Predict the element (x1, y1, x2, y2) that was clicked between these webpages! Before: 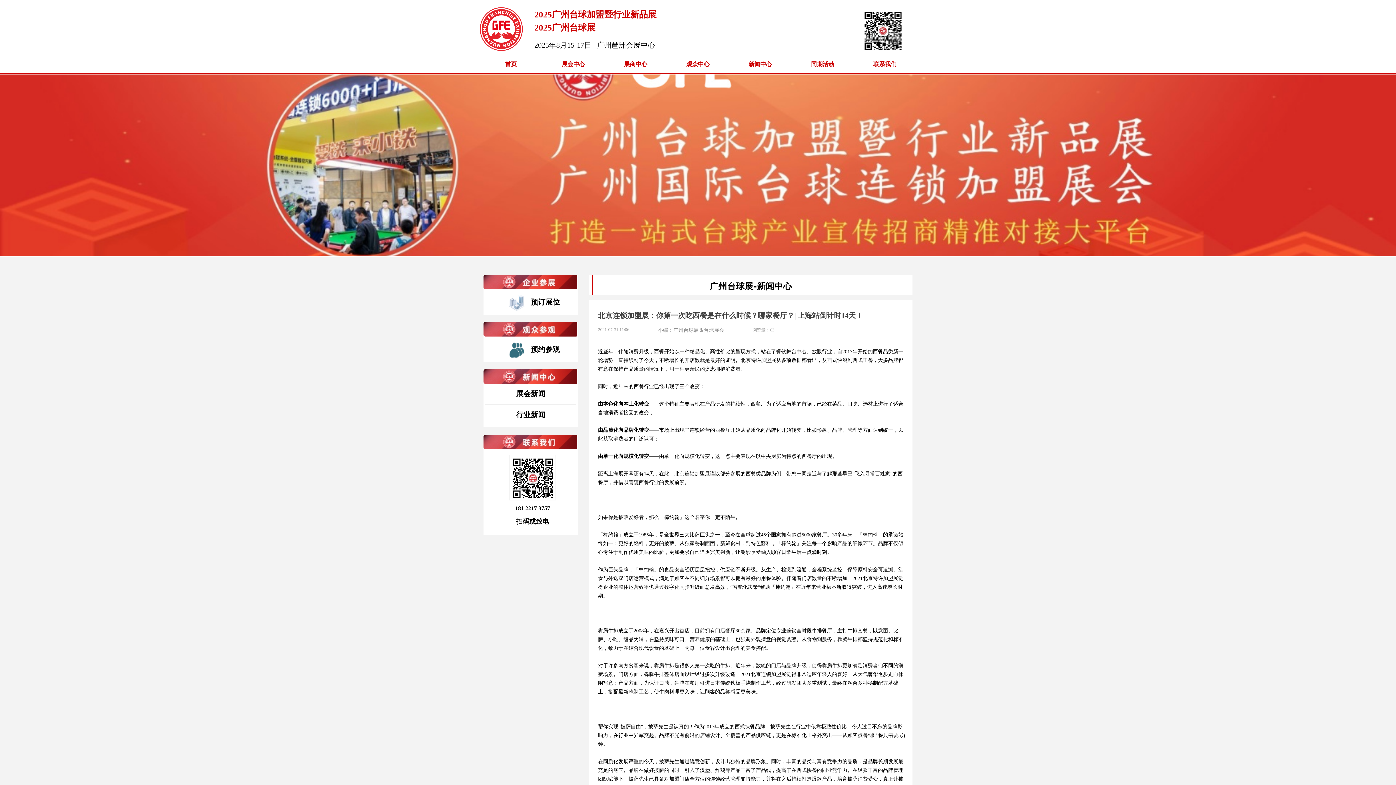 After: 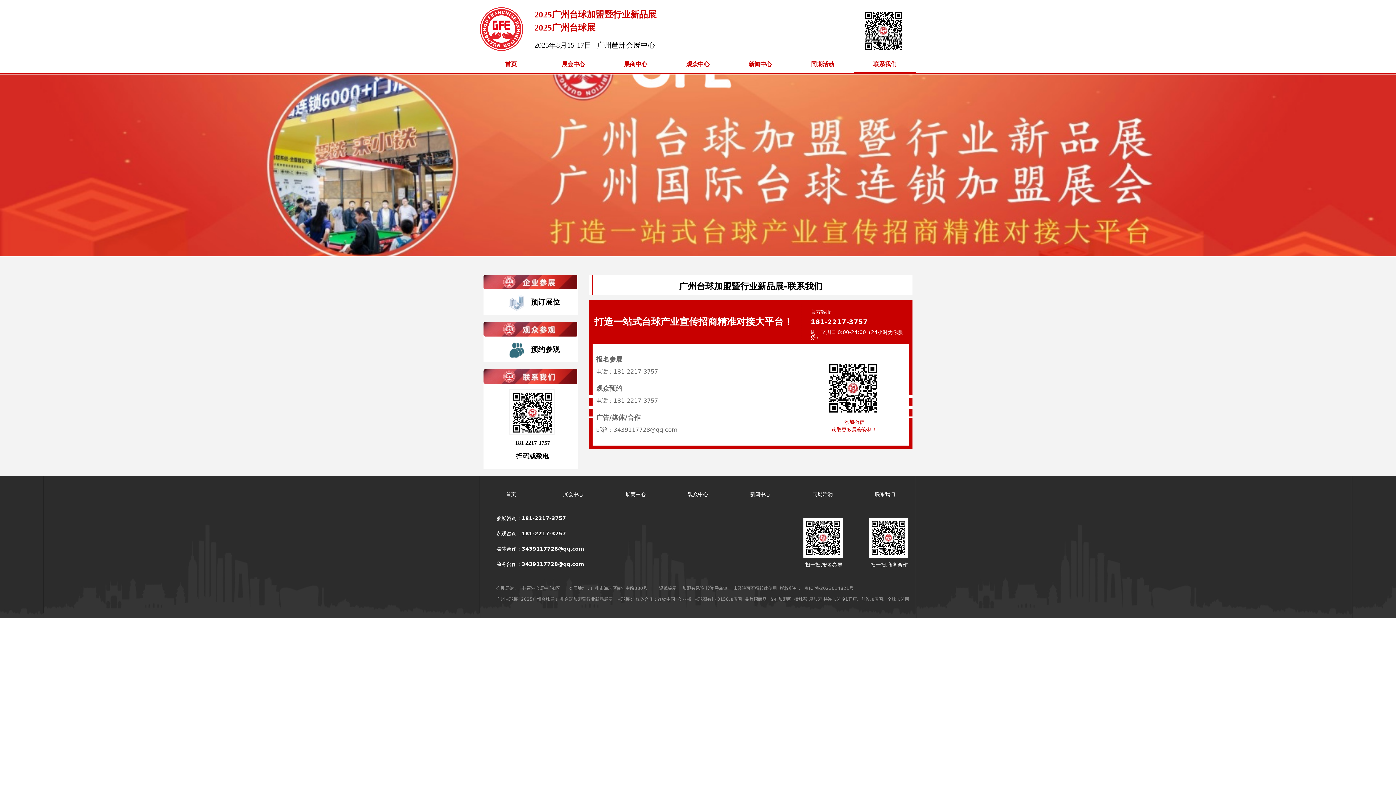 Action: label: 联系我们 bbox: (859, 54, 910, 73)